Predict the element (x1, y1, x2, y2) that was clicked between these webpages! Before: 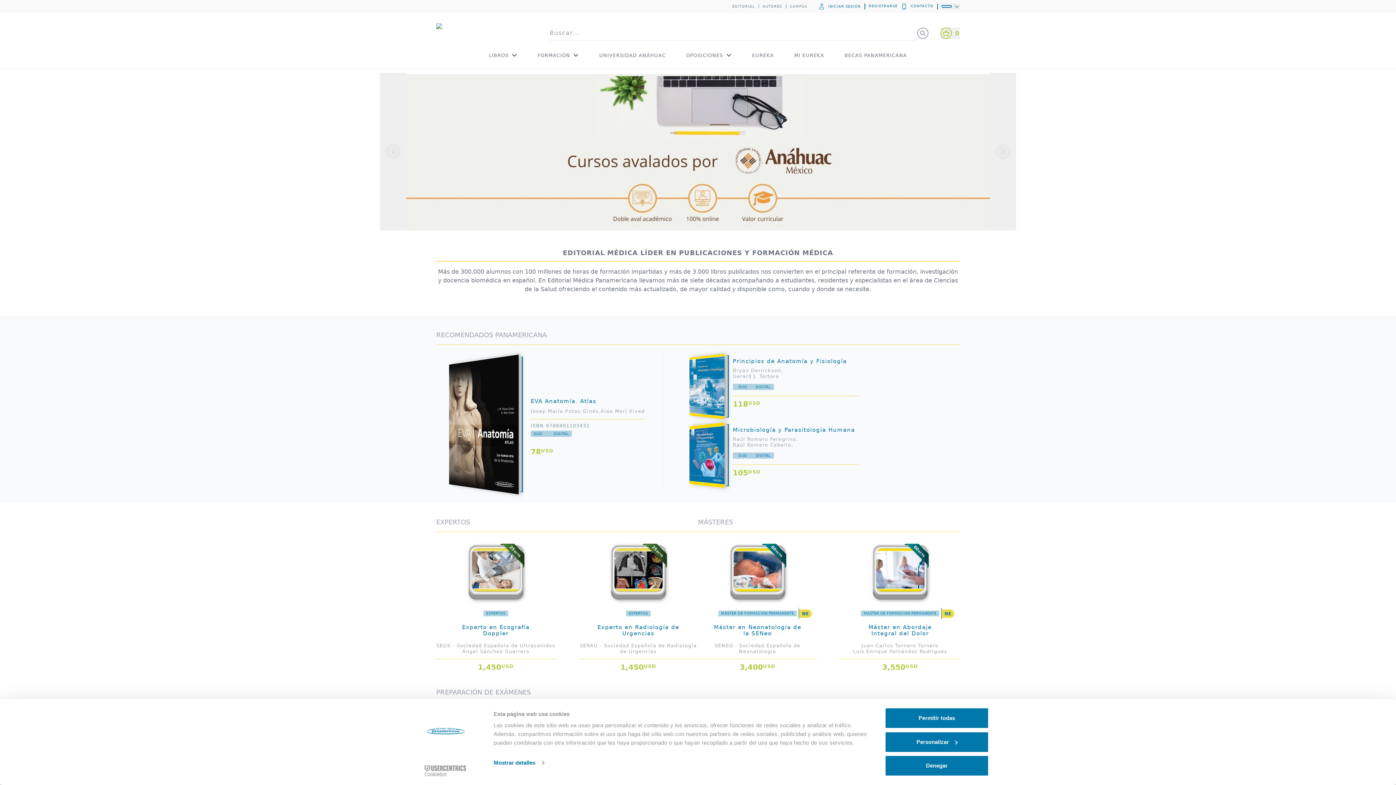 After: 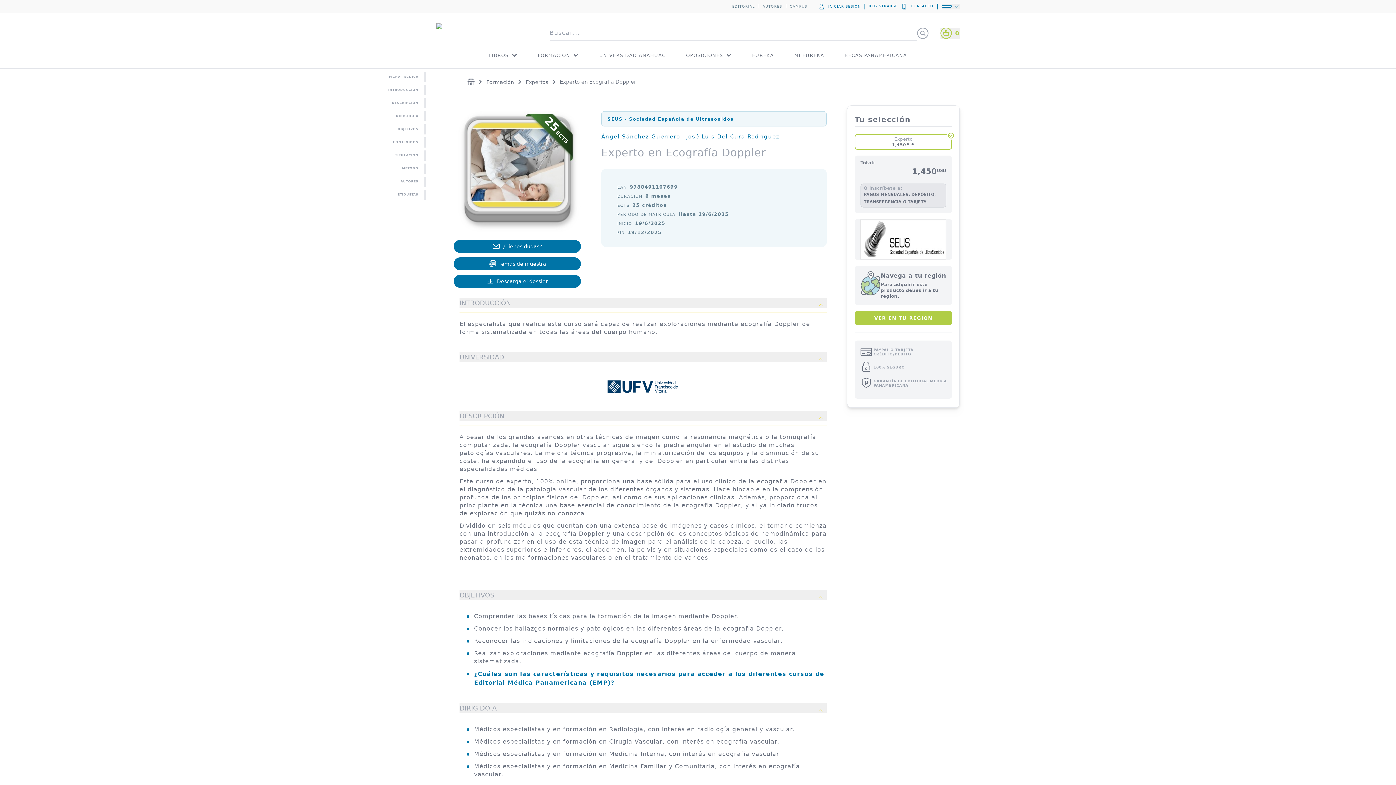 Action: bbox: (463, 539, 528, 605) label: 25ECTS